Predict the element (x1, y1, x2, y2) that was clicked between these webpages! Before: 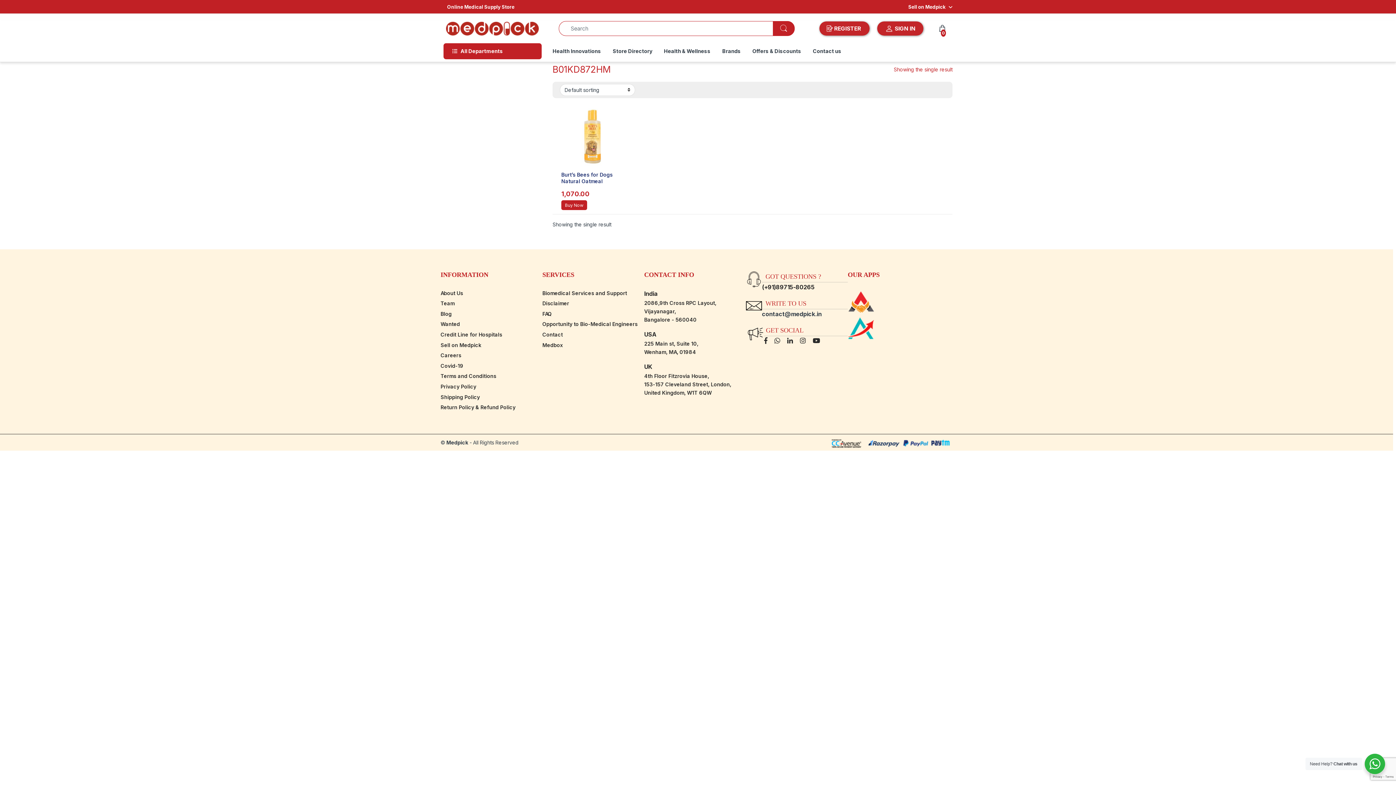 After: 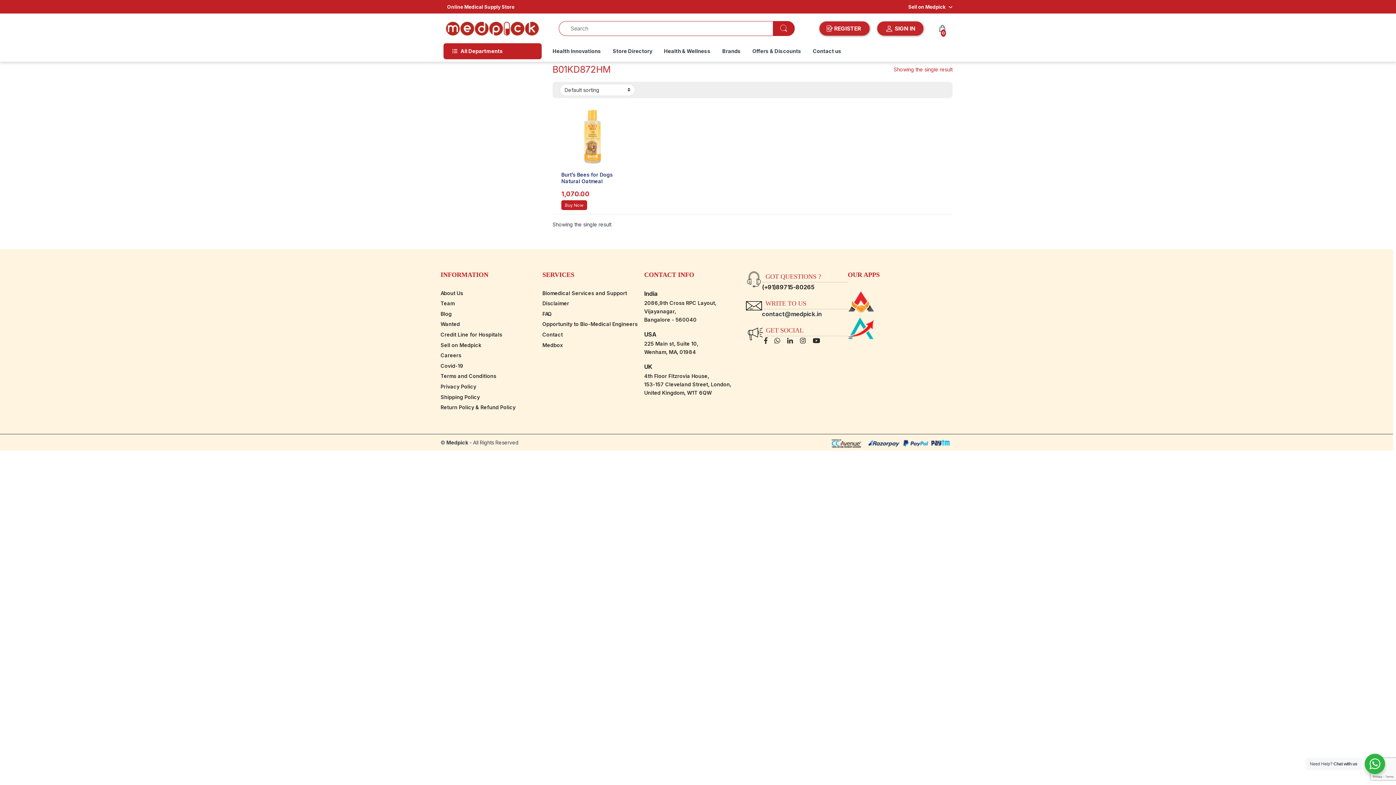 Action: bbox: (800, 337, 805, 344)